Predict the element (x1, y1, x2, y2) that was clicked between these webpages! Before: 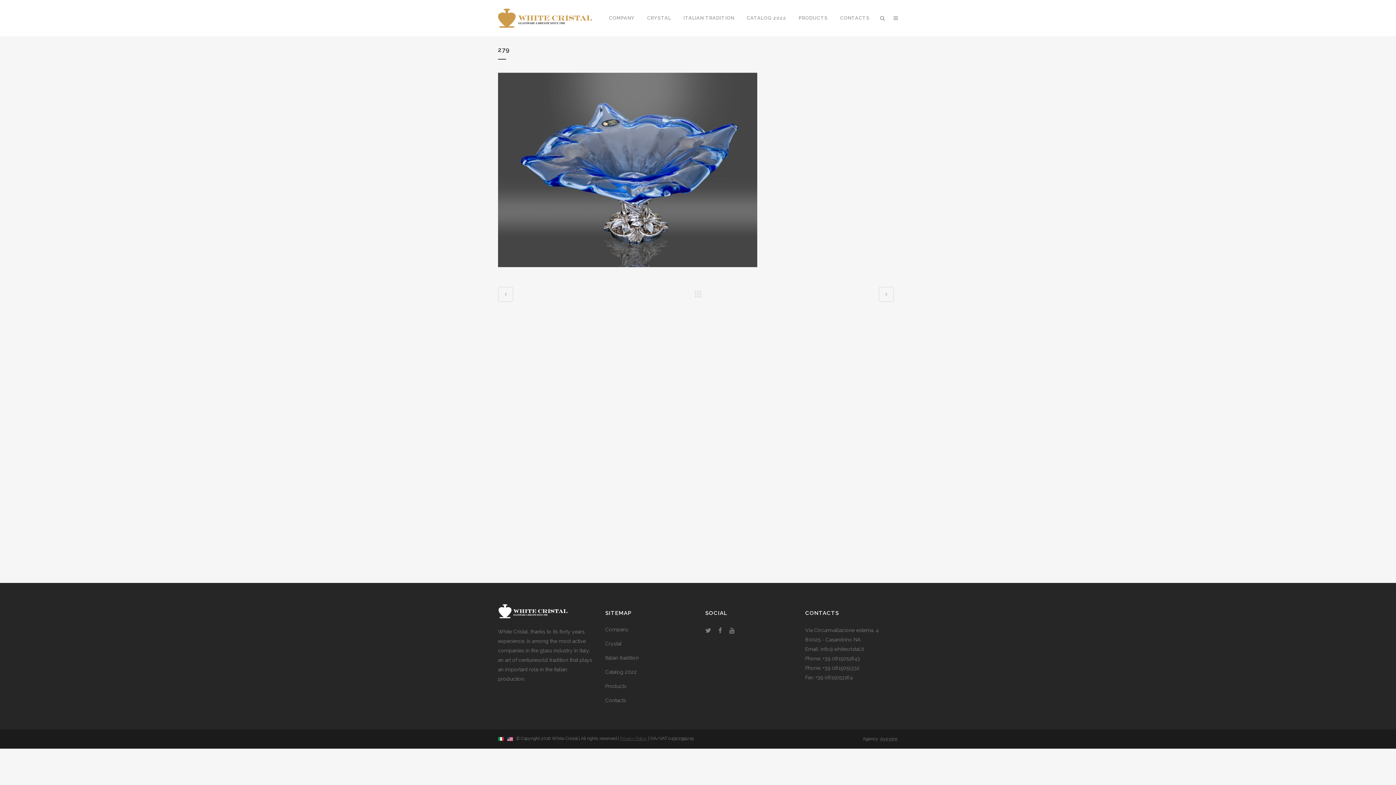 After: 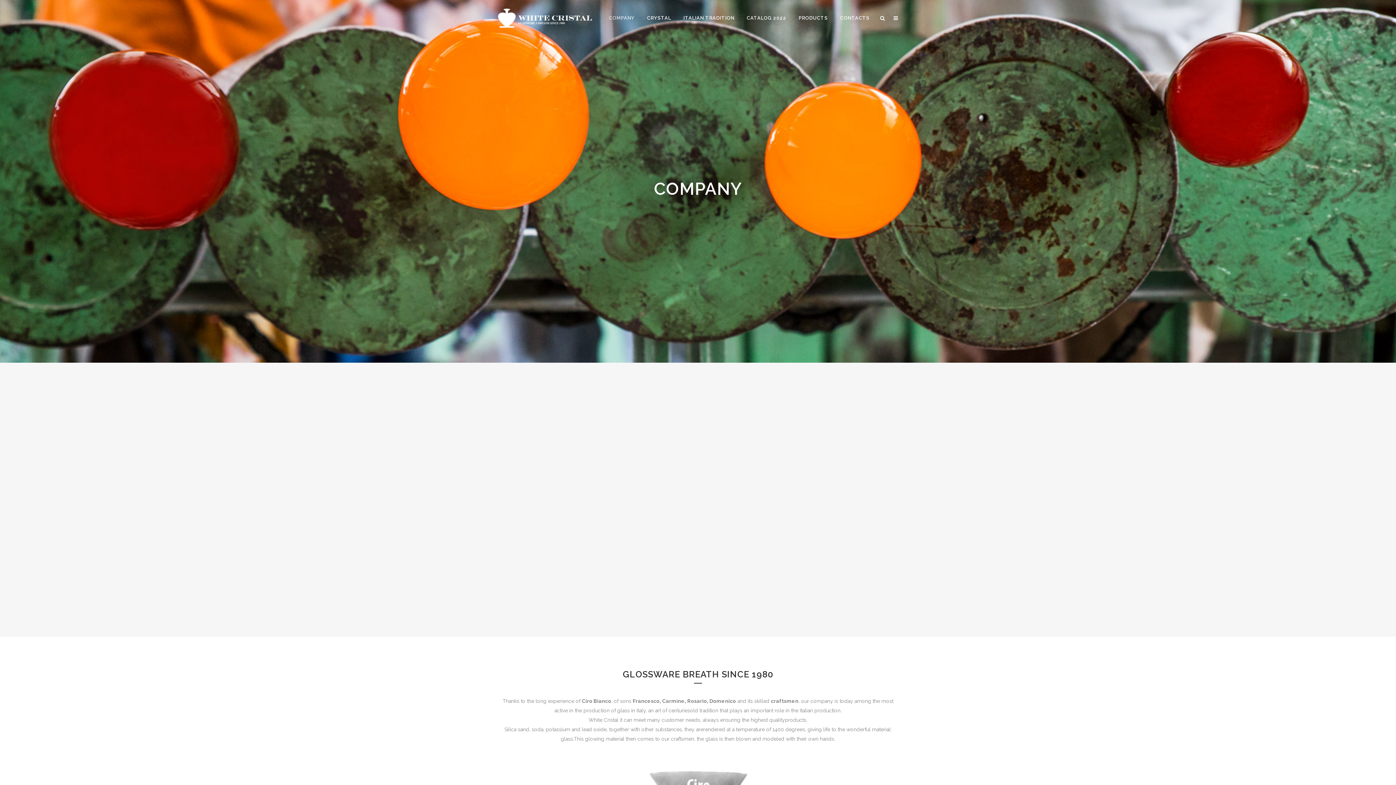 Action: bbox: (602, 0, 641, 36) label: COMPANY